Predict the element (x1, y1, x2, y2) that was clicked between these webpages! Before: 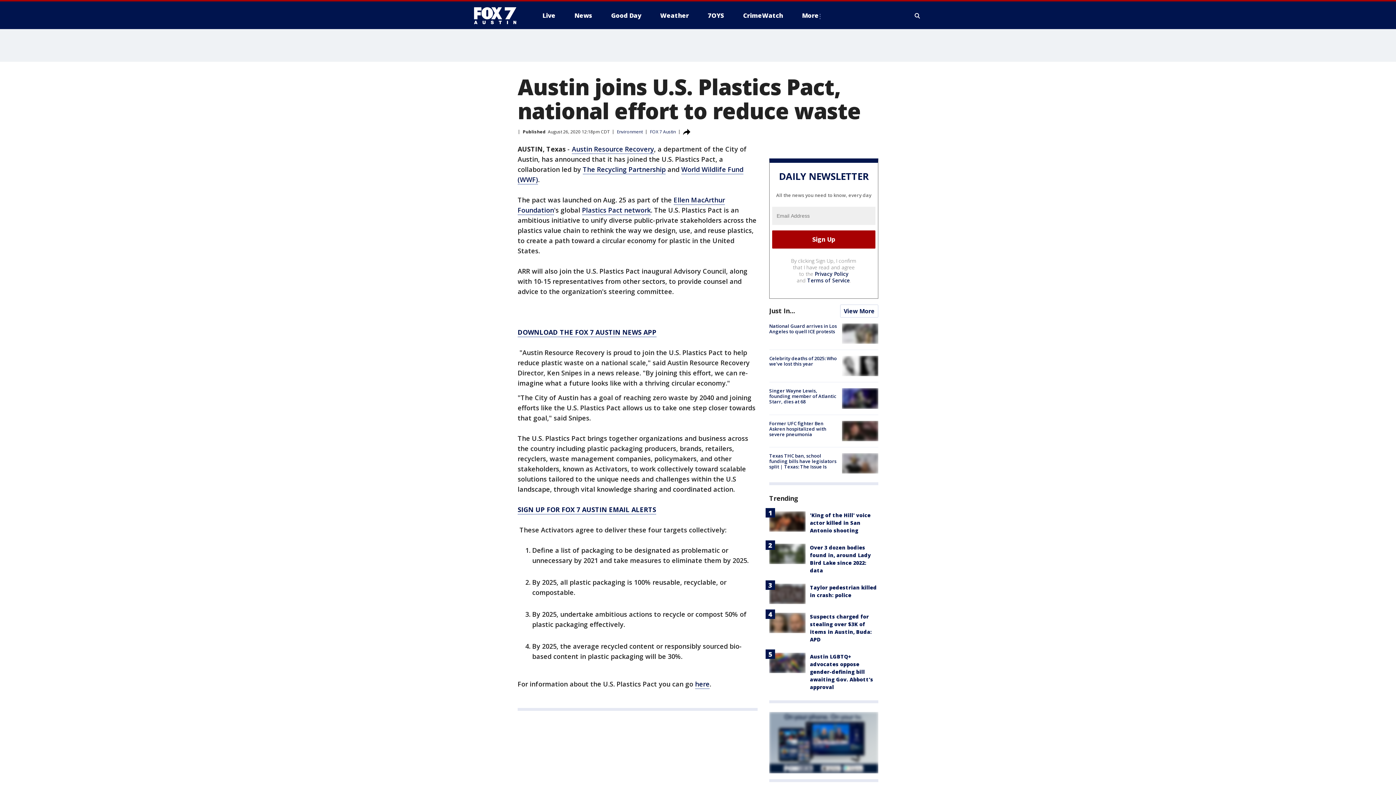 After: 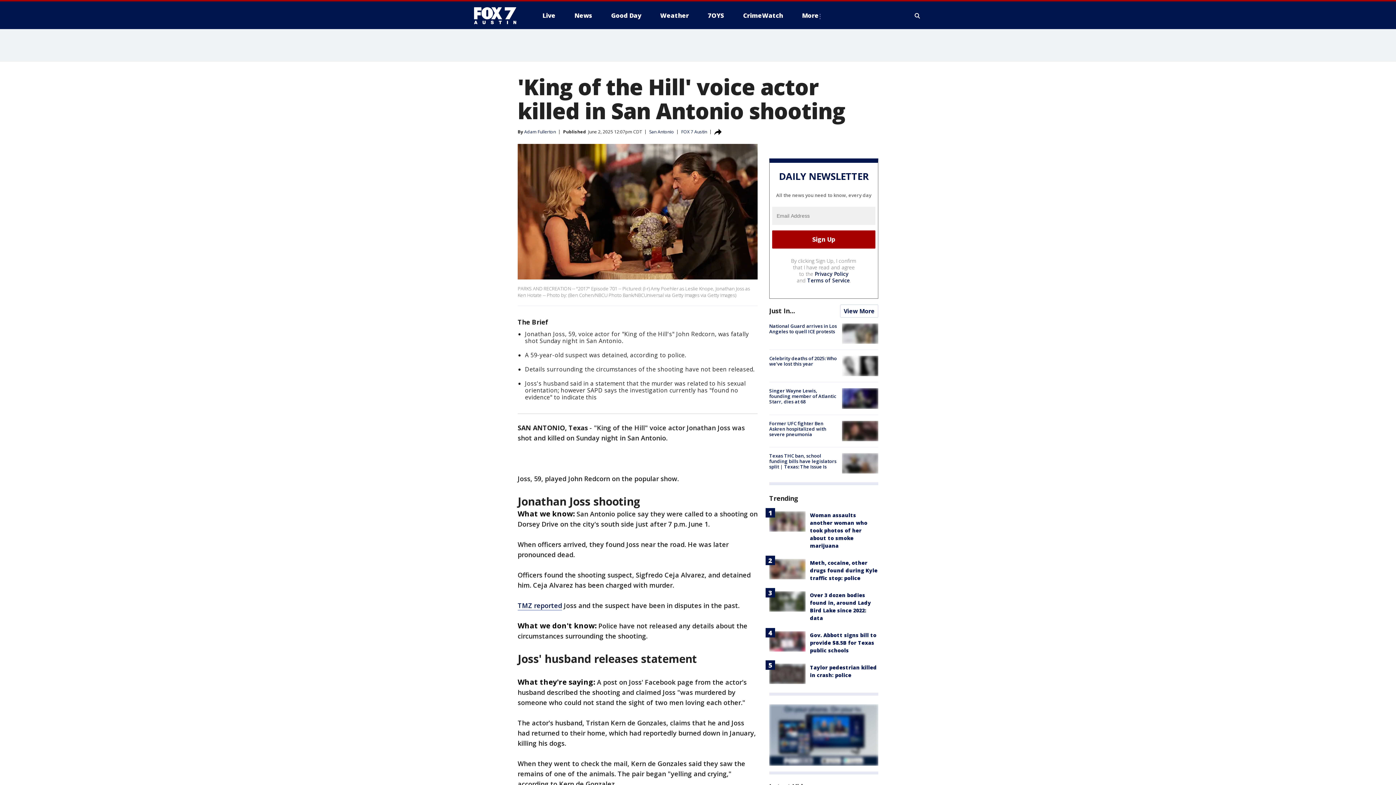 Action: bbox: (810, 512, 870, 534) label: 'King of the Hill' voice actor killed in San Antonio shooting